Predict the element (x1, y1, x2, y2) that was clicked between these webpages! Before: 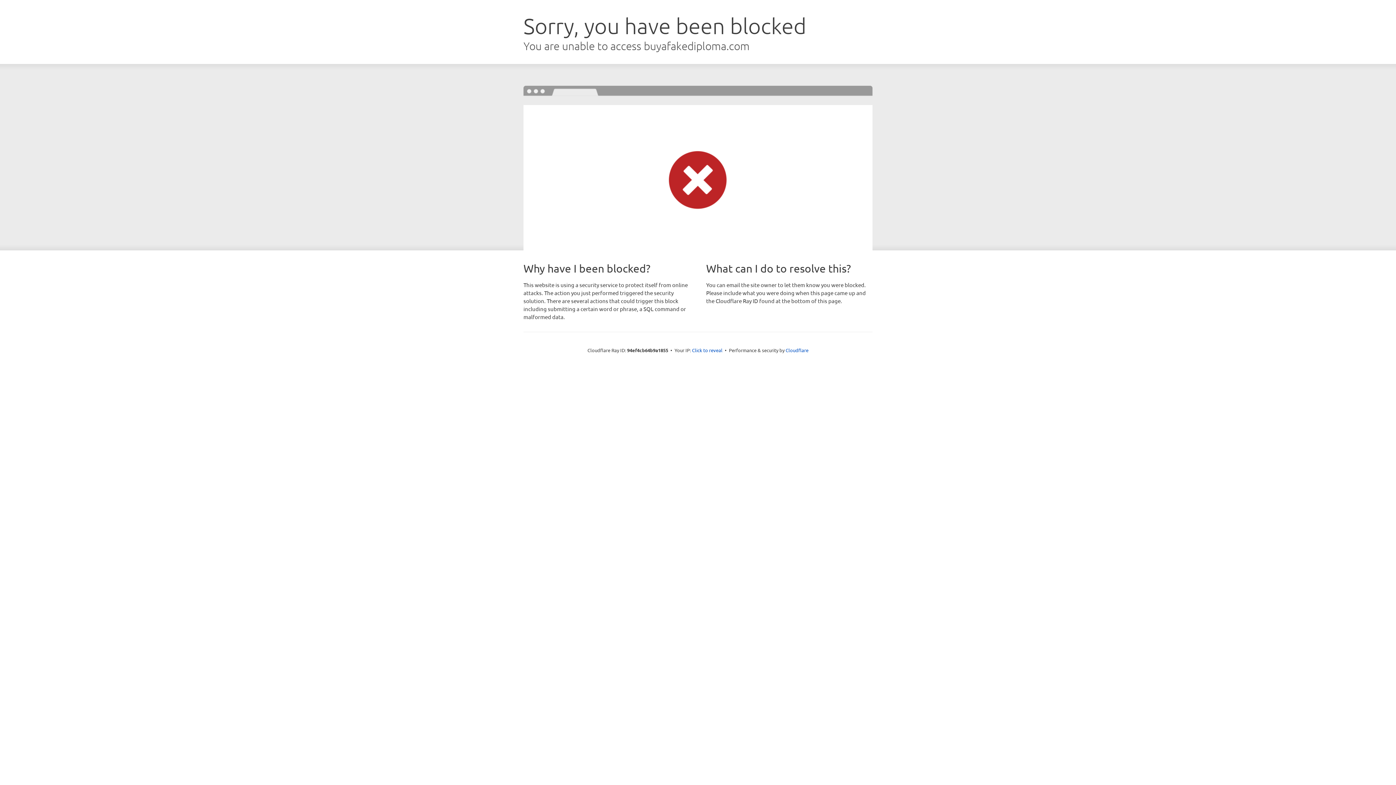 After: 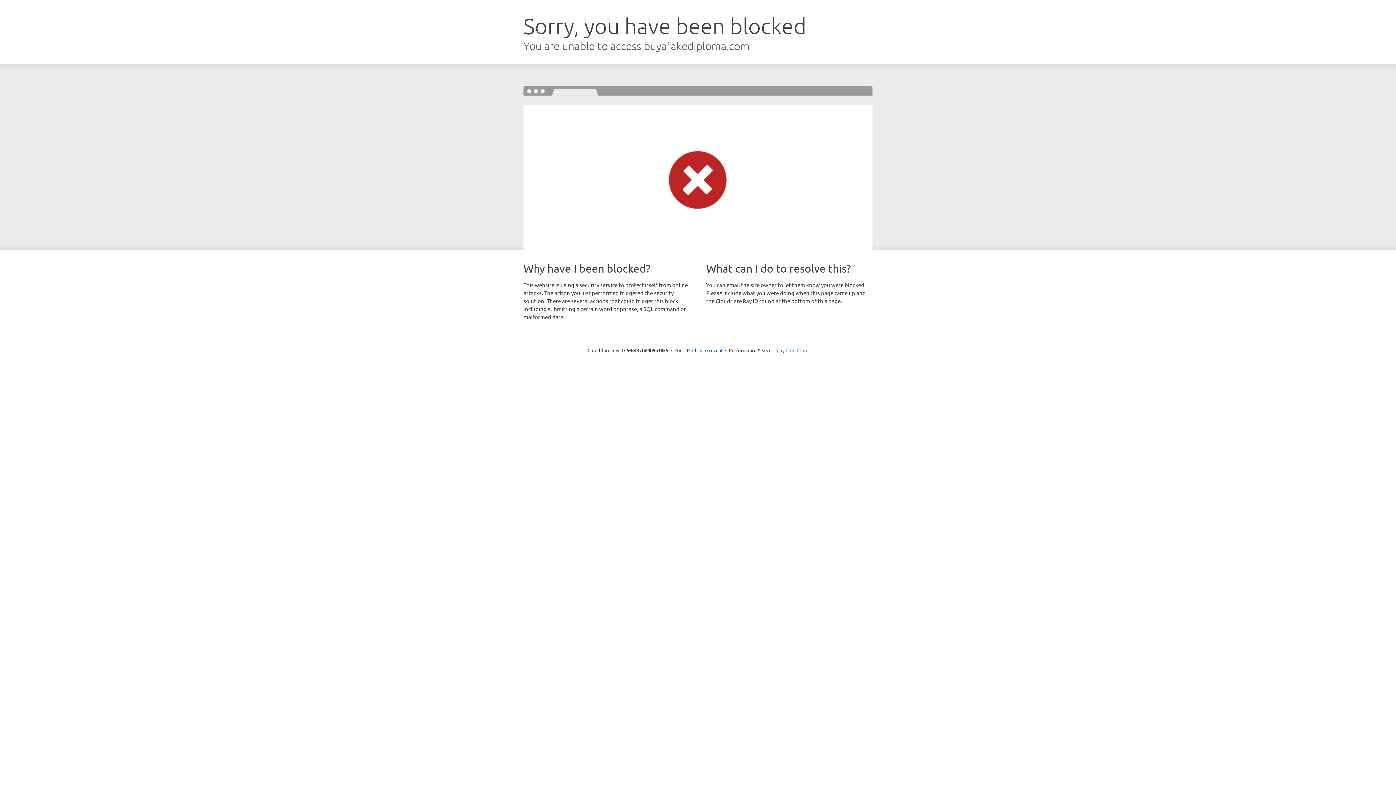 Action: bbox: (785, 347, 808, 353) label: Cloudflare